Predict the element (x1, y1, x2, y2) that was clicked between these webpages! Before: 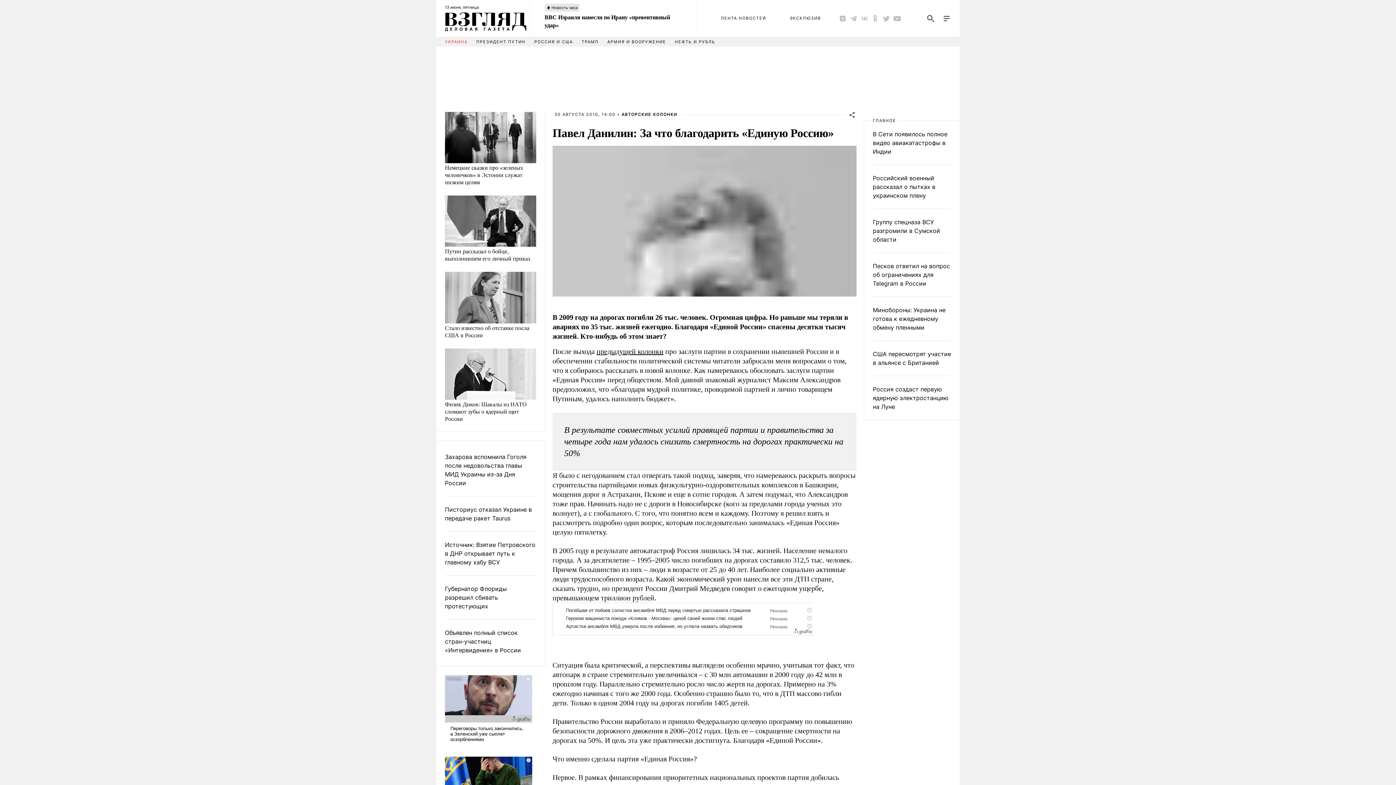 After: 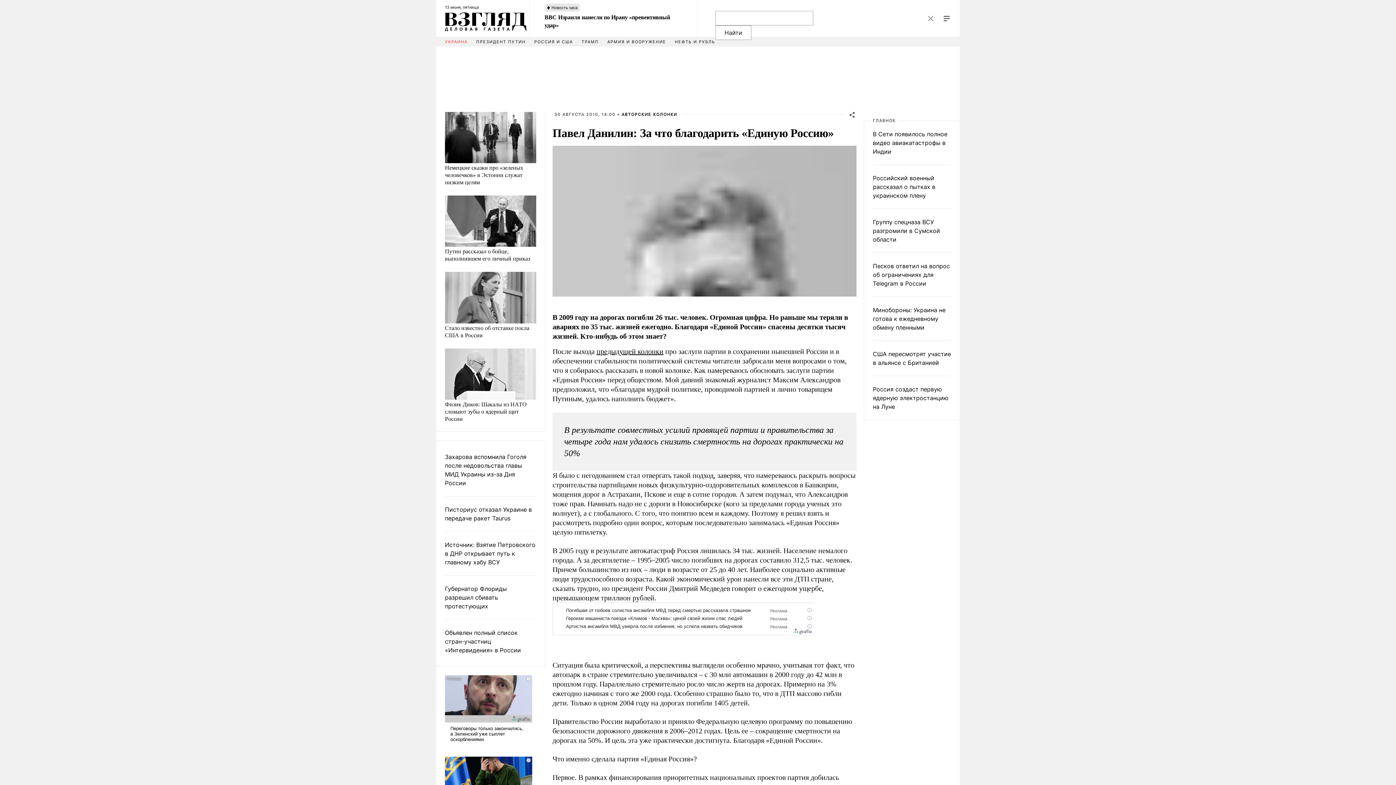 Action: bbox: (926, 14, 935, 22)